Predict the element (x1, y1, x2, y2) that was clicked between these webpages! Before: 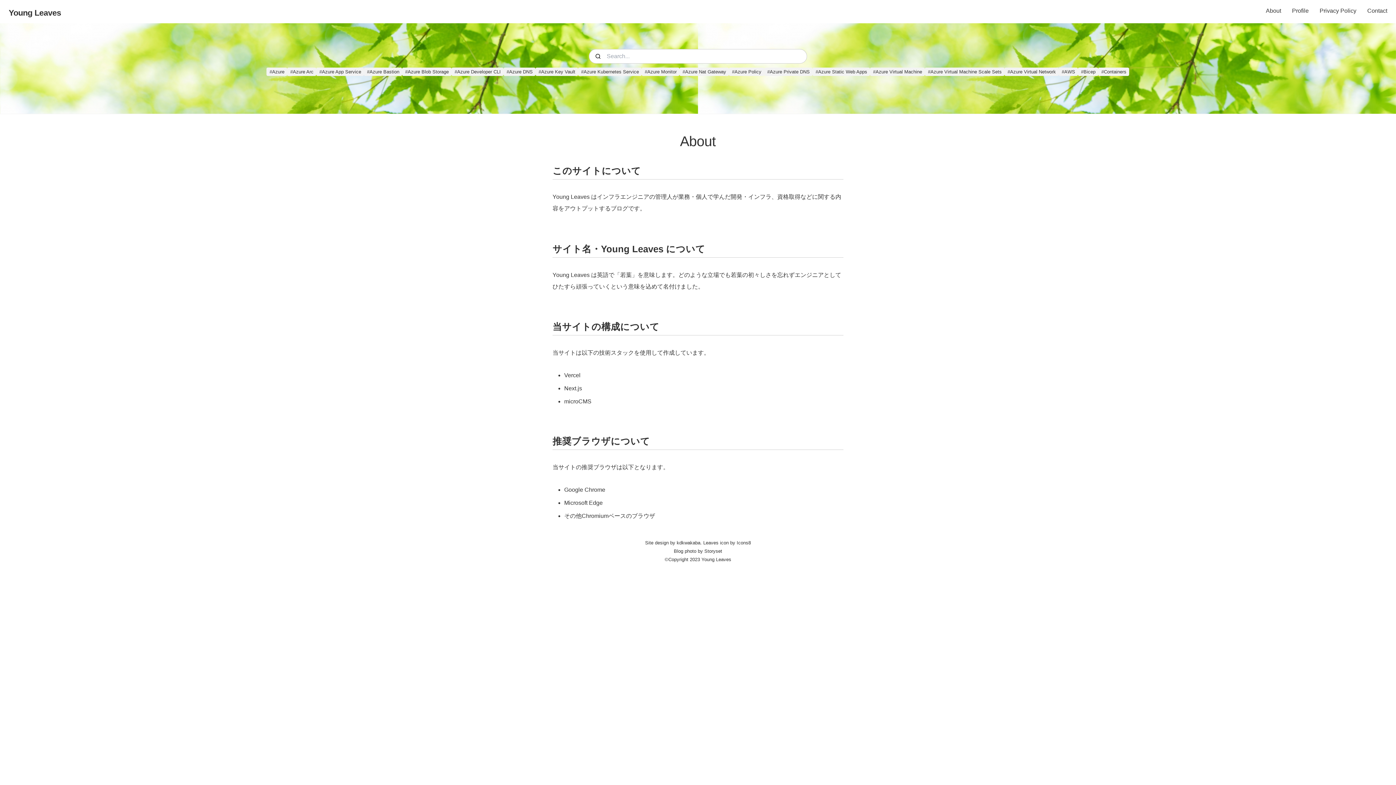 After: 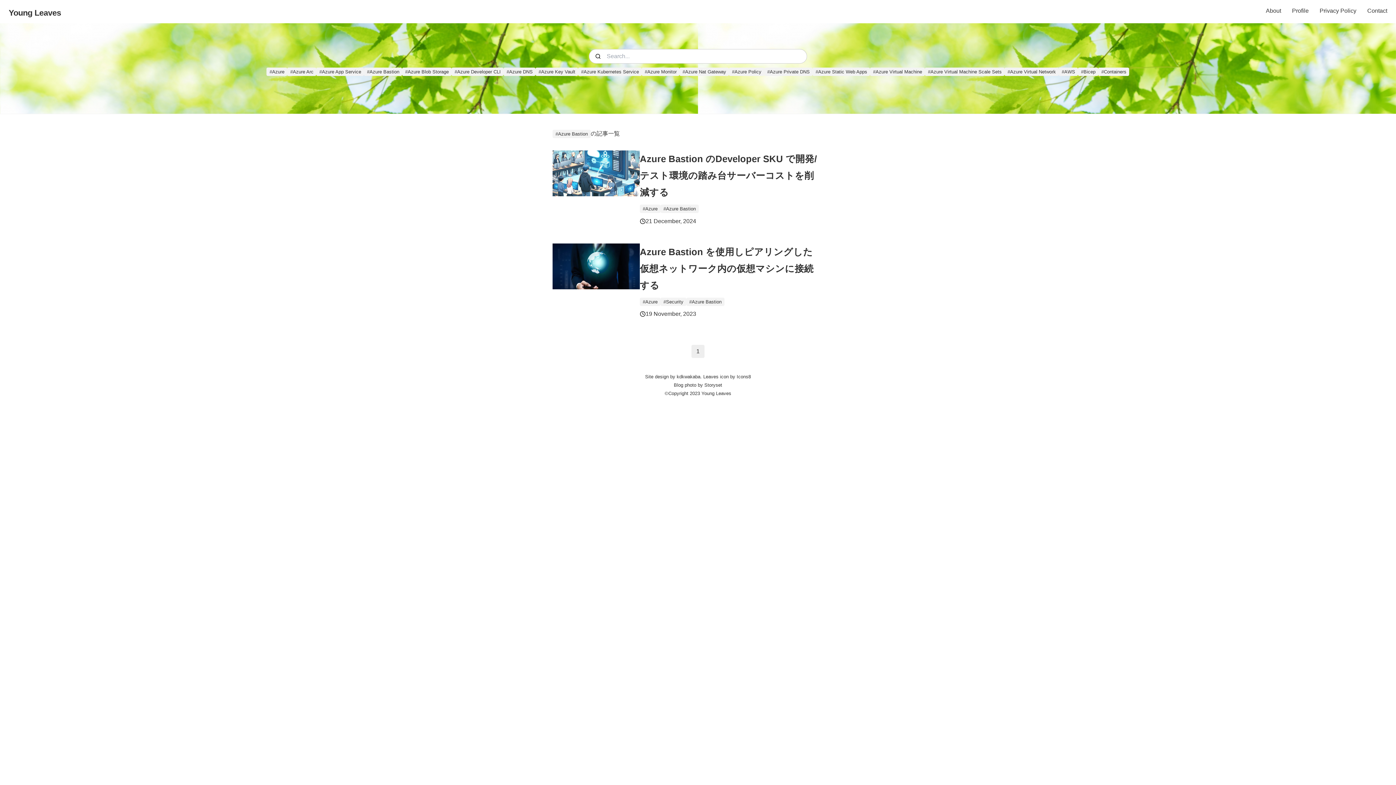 Action: label: #Azure Bastion bbox: (364, 67, 402, 75)